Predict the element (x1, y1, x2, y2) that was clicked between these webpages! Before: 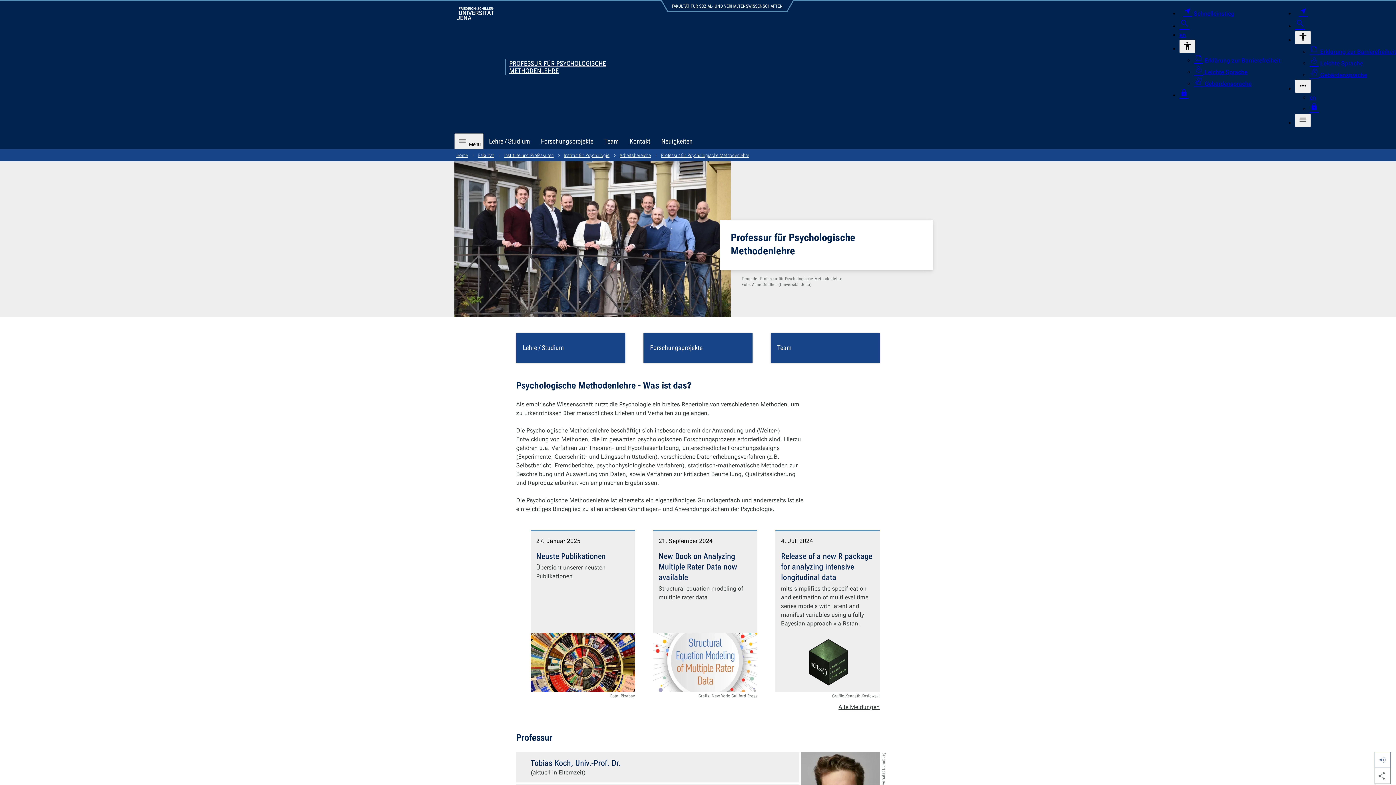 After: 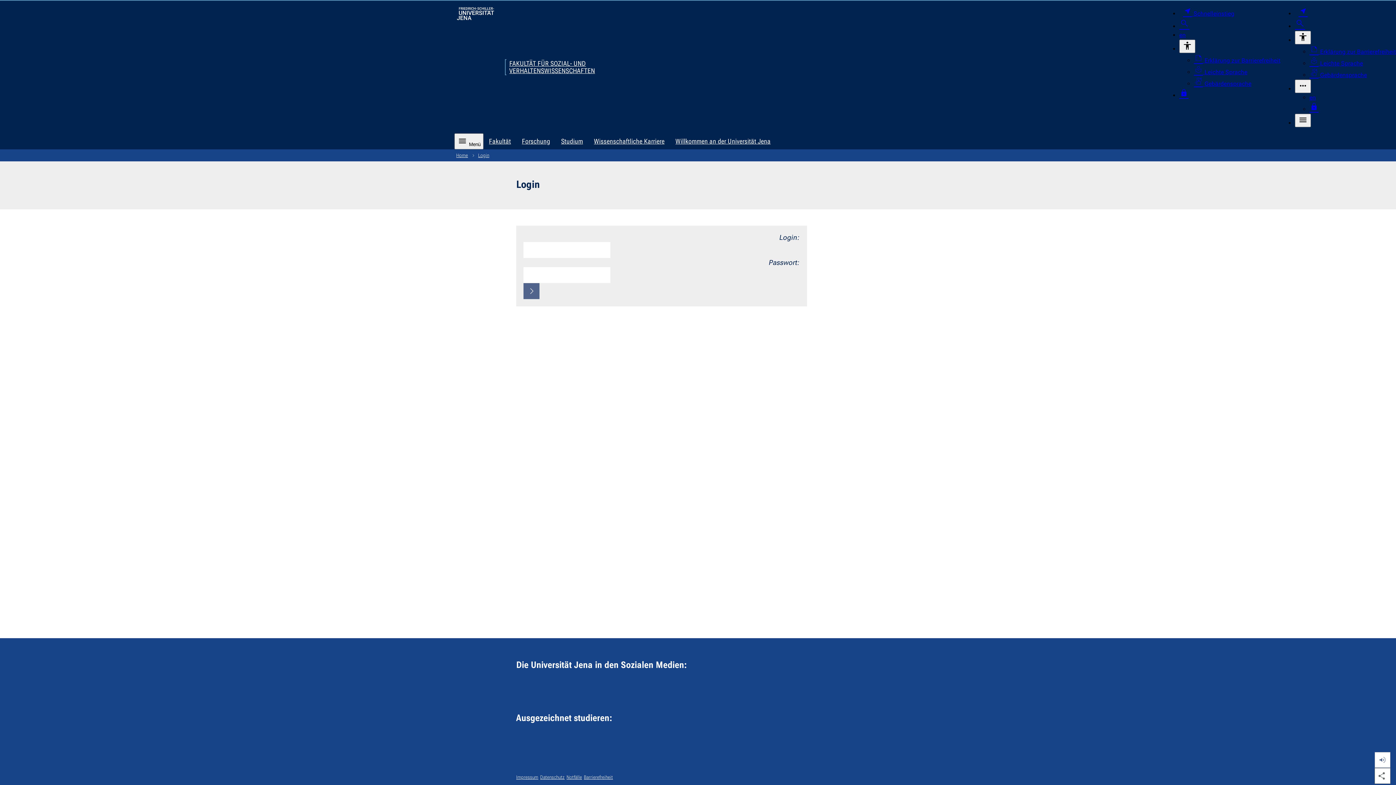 Action: label: Login bbox: (1309, 105, 1318, 112)